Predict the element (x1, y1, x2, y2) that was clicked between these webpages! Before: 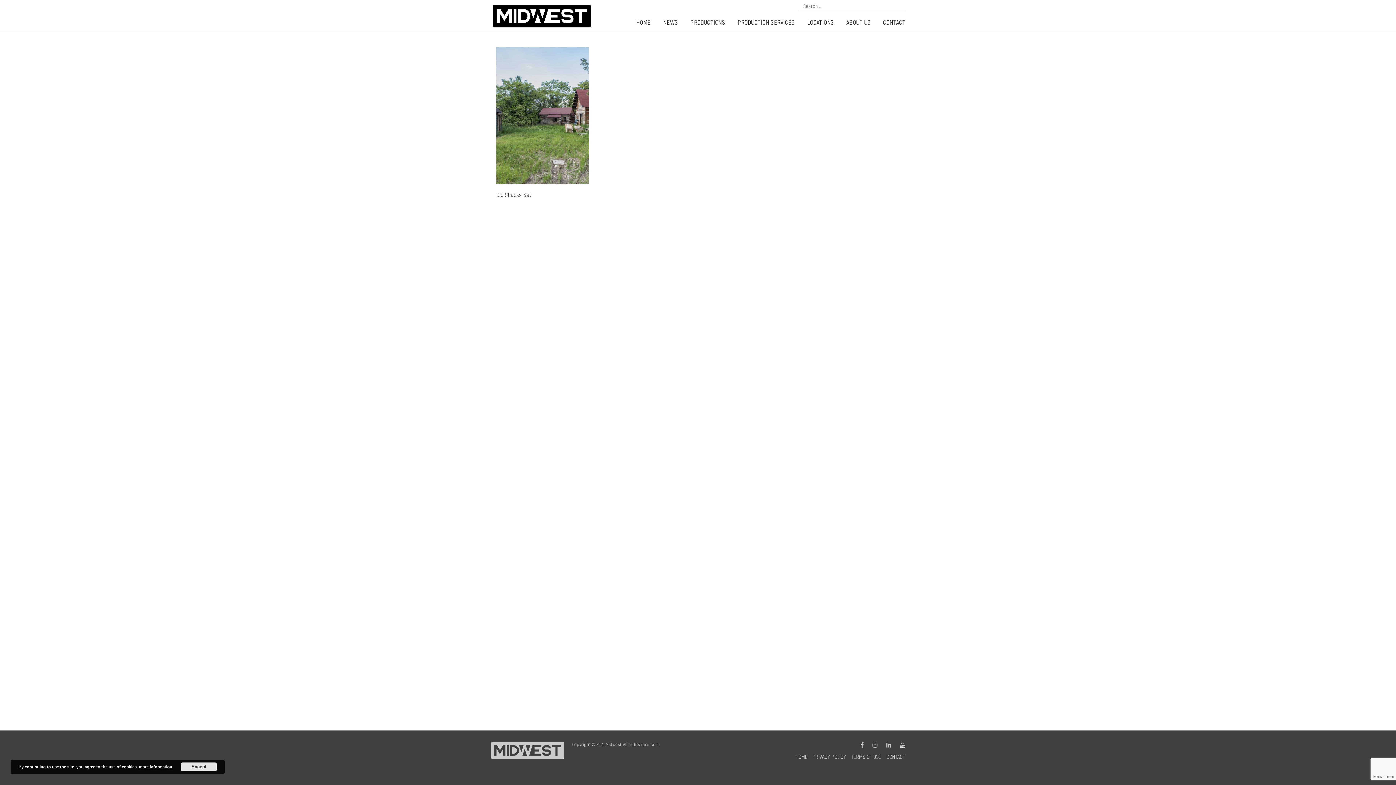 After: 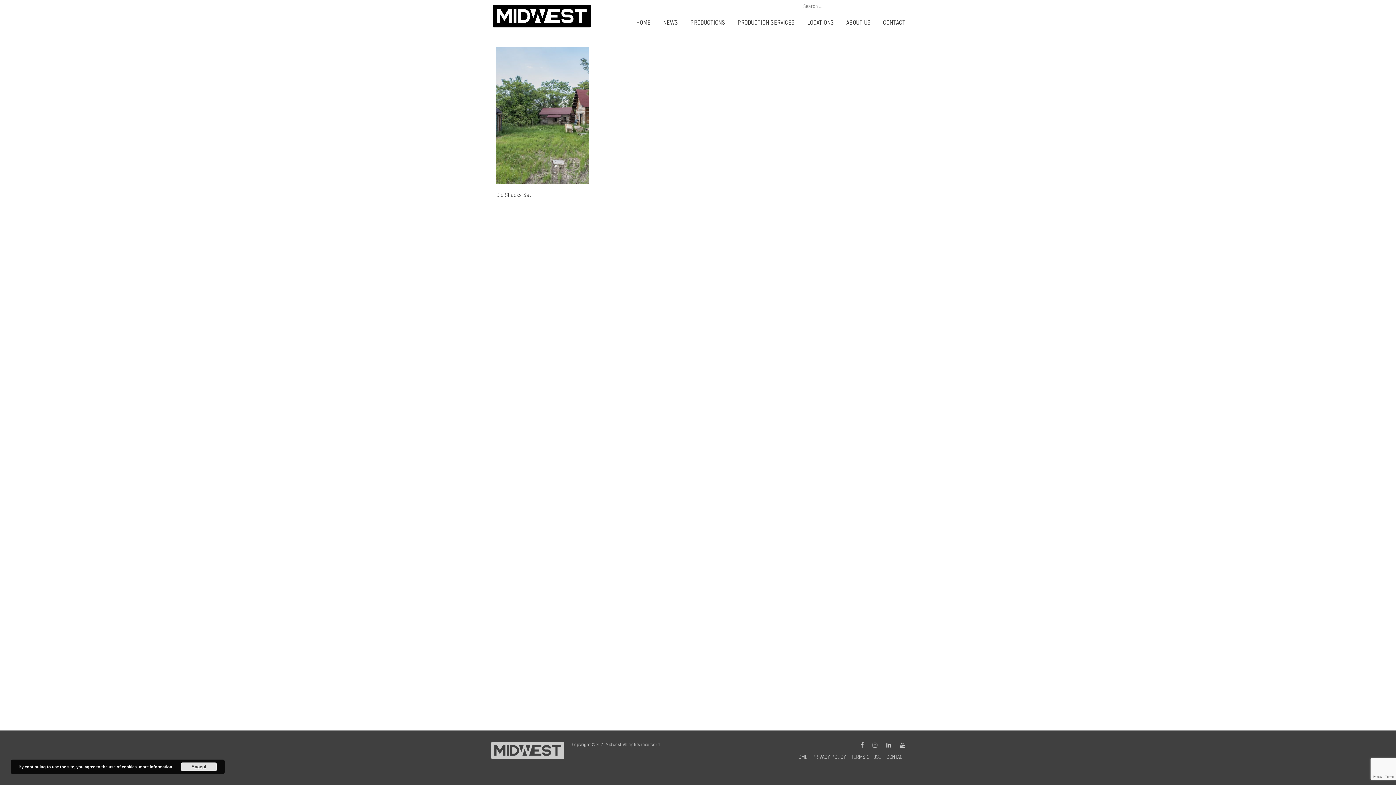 Action: bbox: (886, 741, 891, 748)